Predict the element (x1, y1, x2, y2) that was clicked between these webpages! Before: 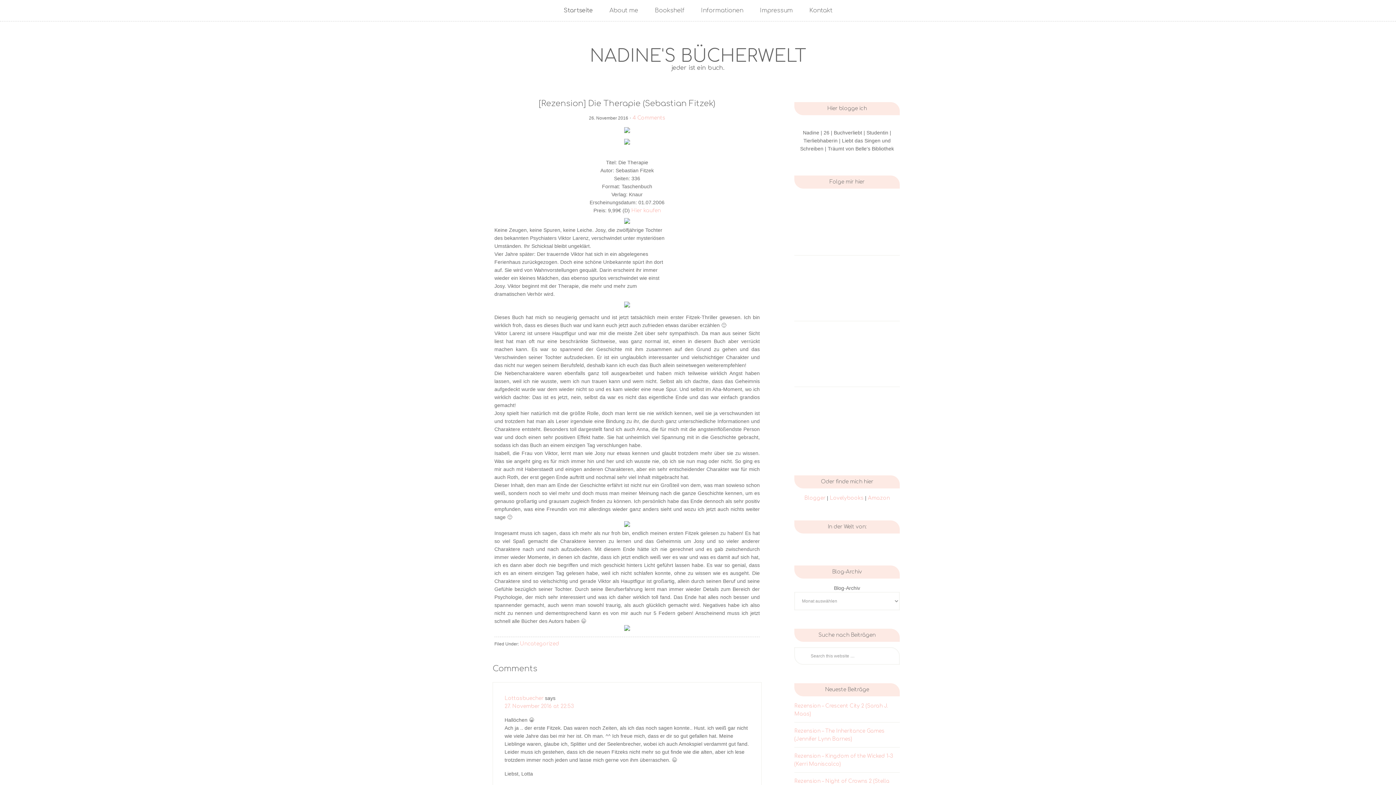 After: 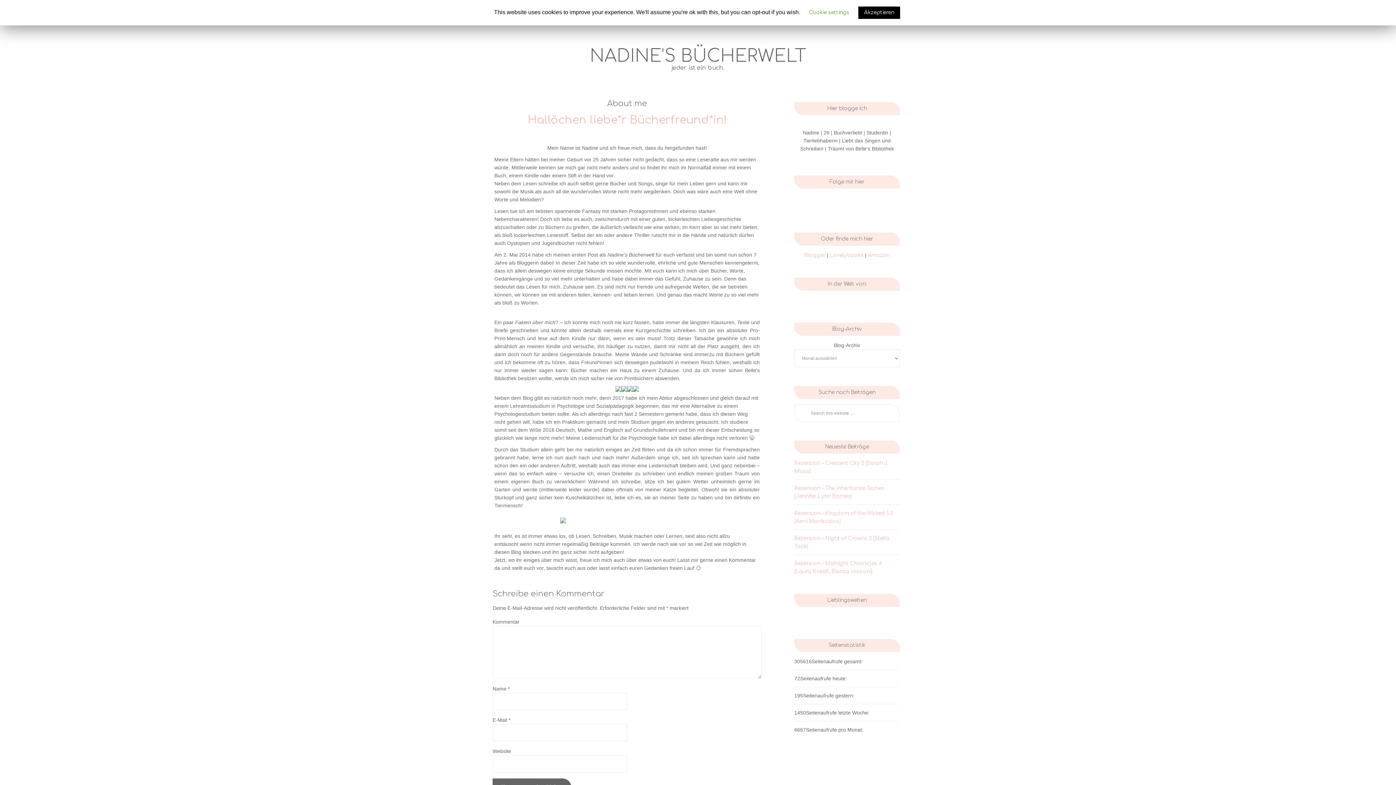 Action: bbox: (602, 1, 646, 19) label: About me